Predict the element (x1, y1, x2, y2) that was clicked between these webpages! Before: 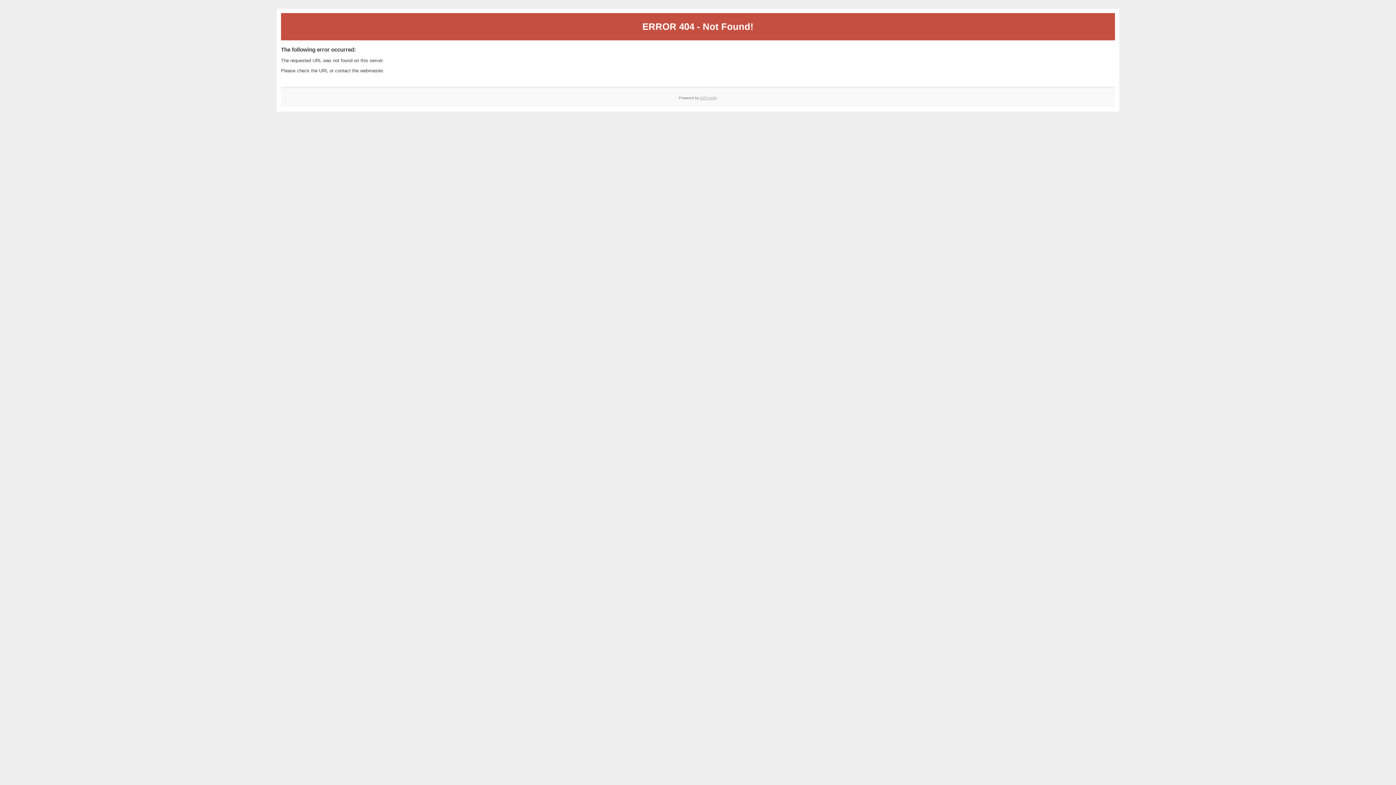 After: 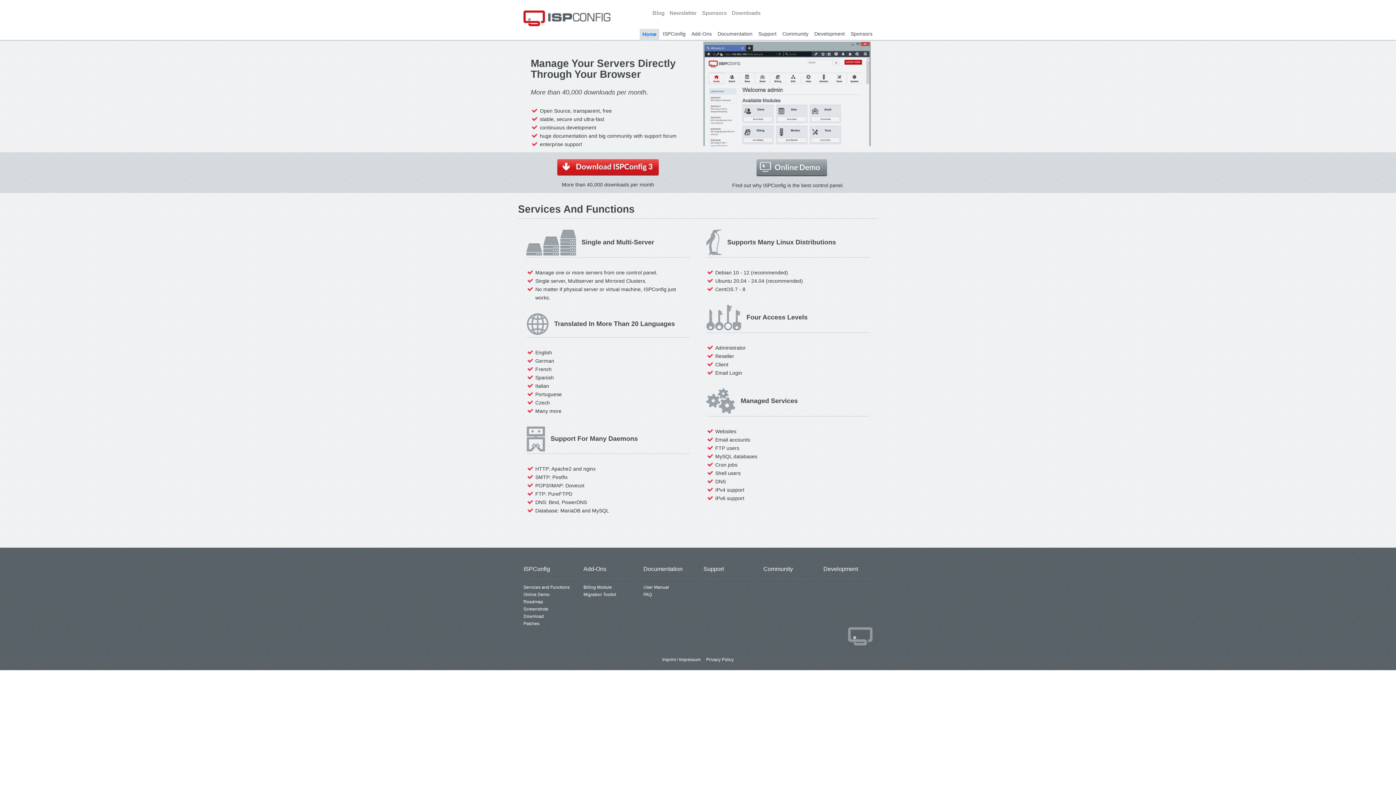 Action: label: ISPConfig bbox: (700, 95, 717, 99)